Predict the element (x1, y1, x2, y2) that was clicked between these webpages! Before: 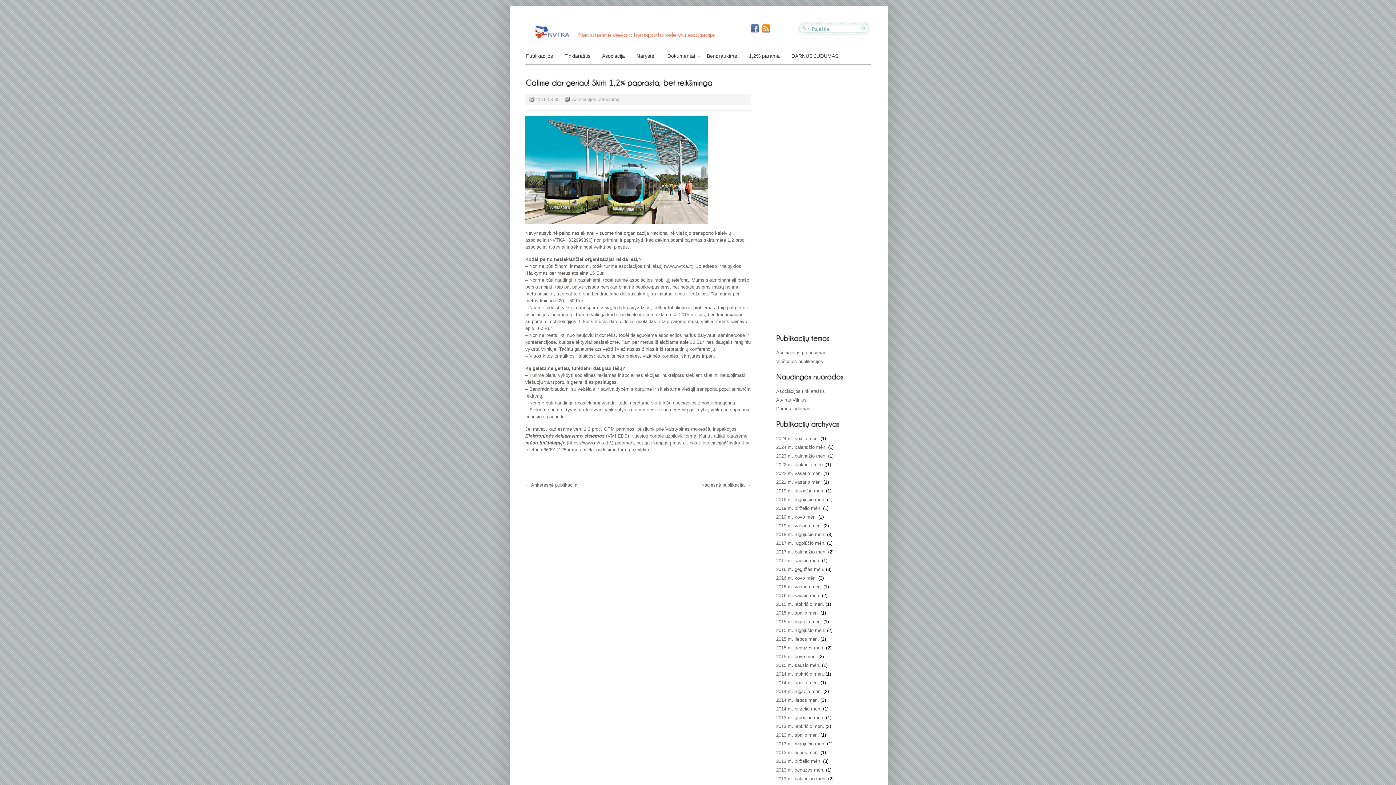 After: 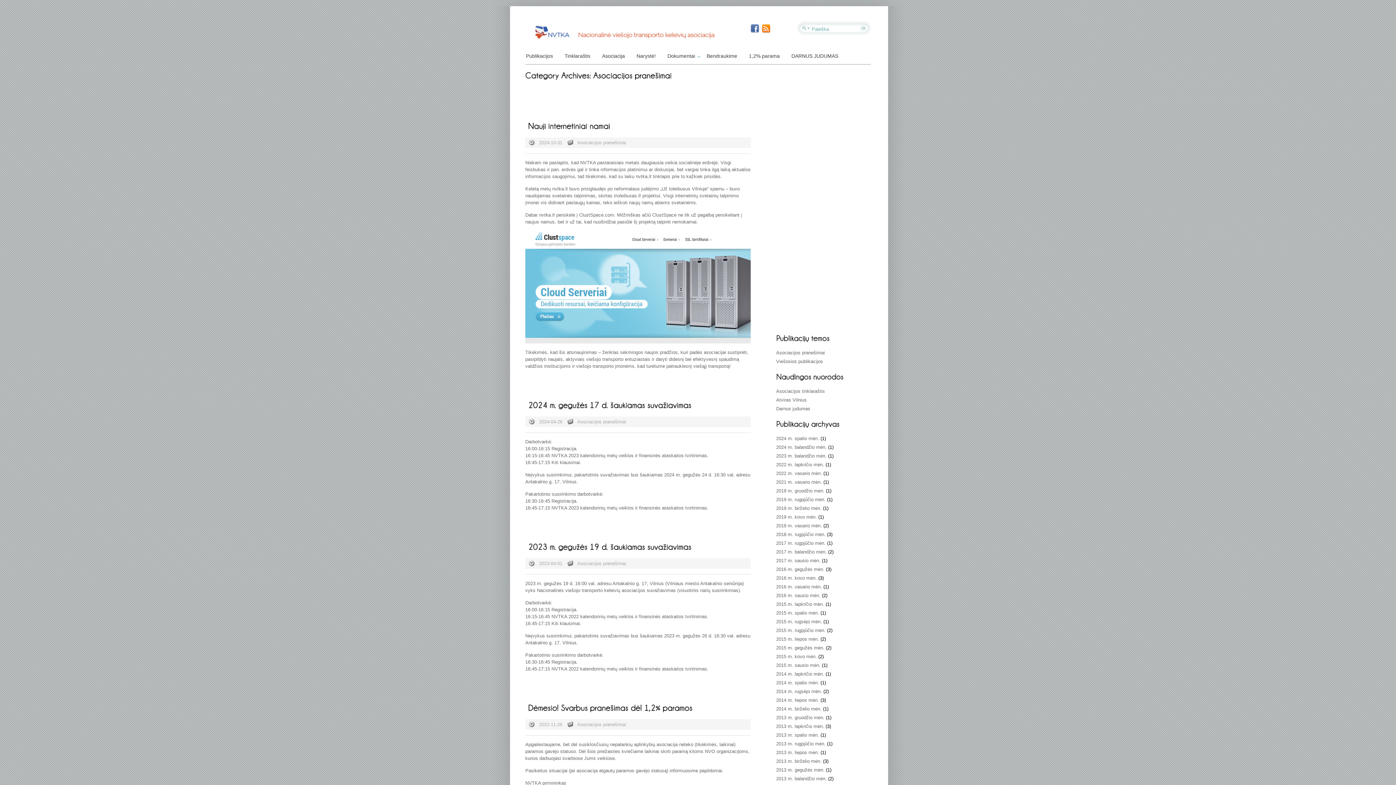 Action: label: Asociacijos pranešimai bbox: (776, 350, 825, 355)